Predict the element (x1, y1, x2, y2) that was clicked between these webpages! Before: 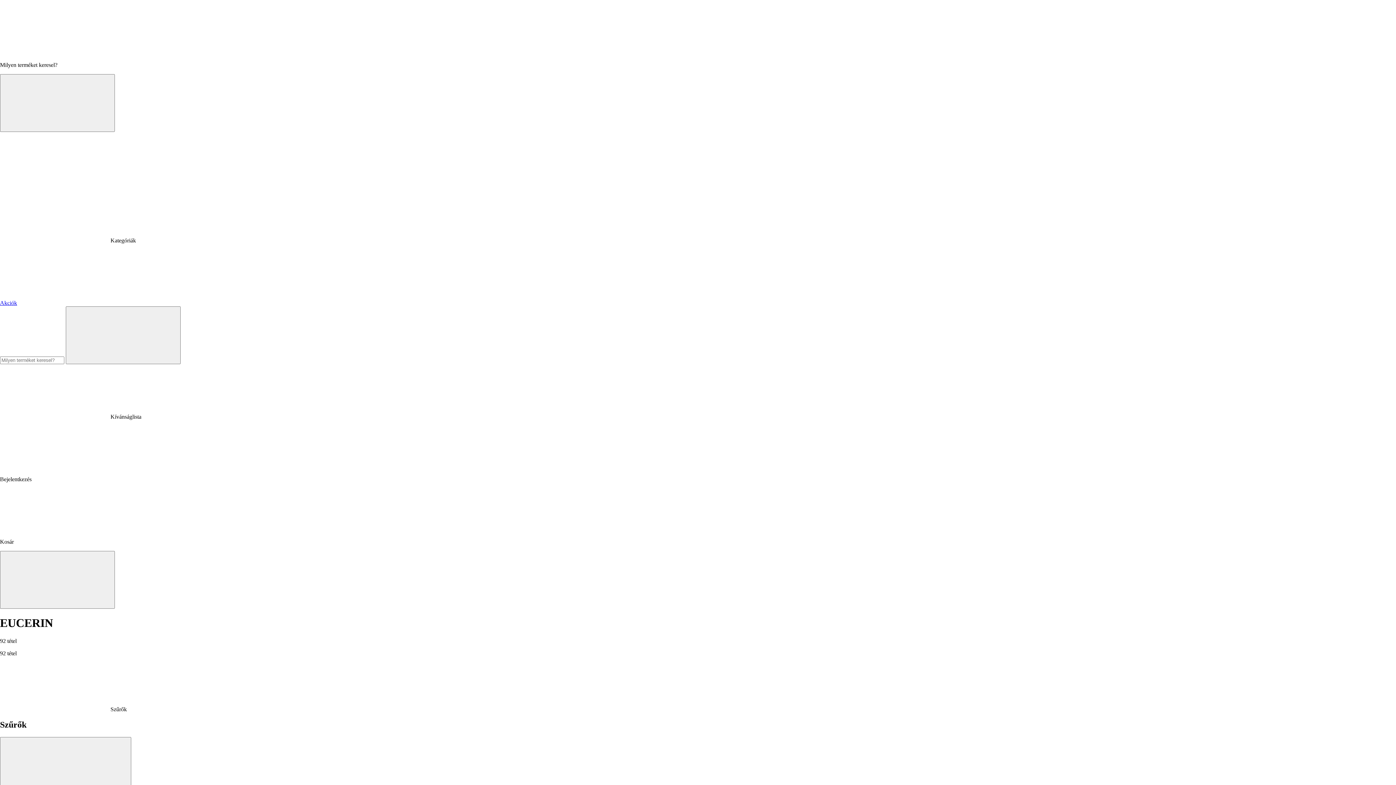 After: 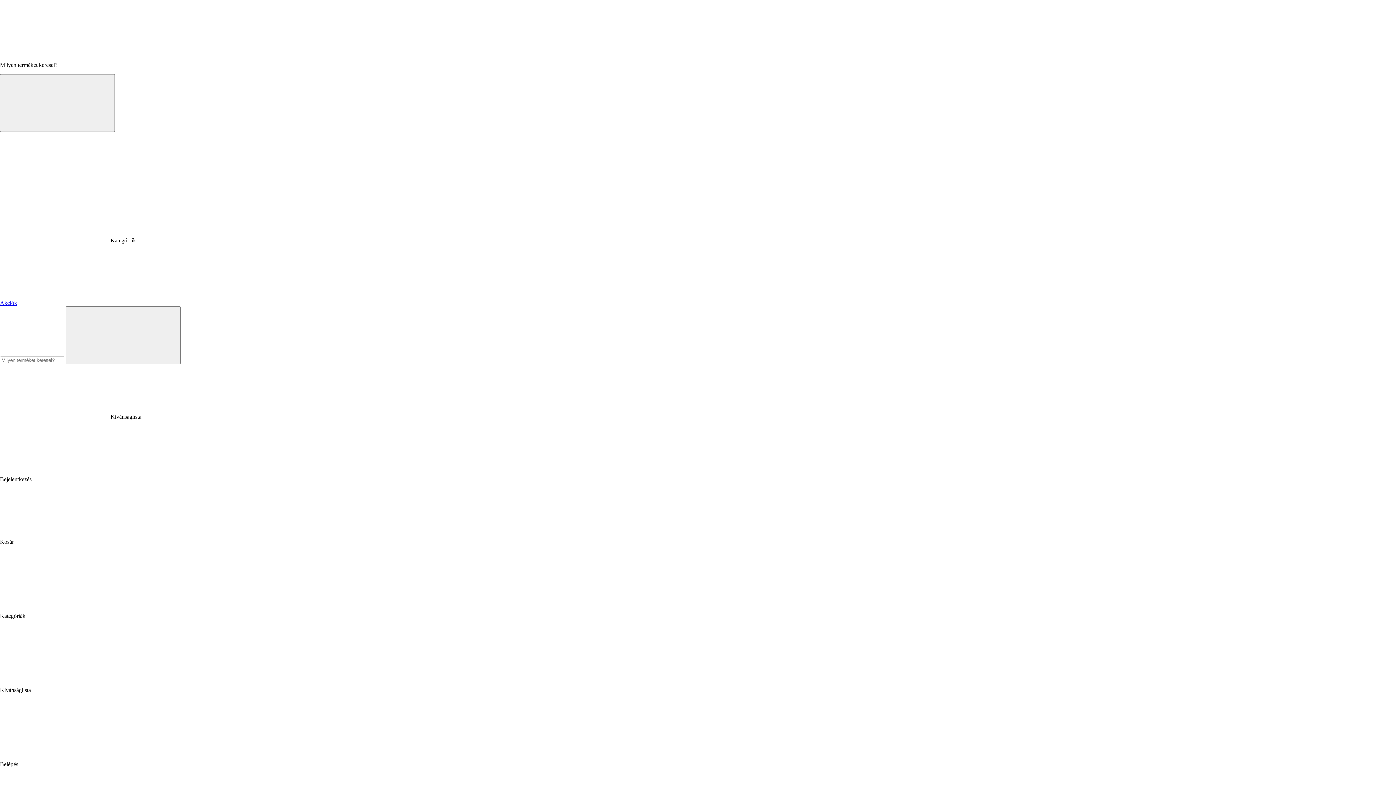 Action: bbox: (0, 49, 109, 55)